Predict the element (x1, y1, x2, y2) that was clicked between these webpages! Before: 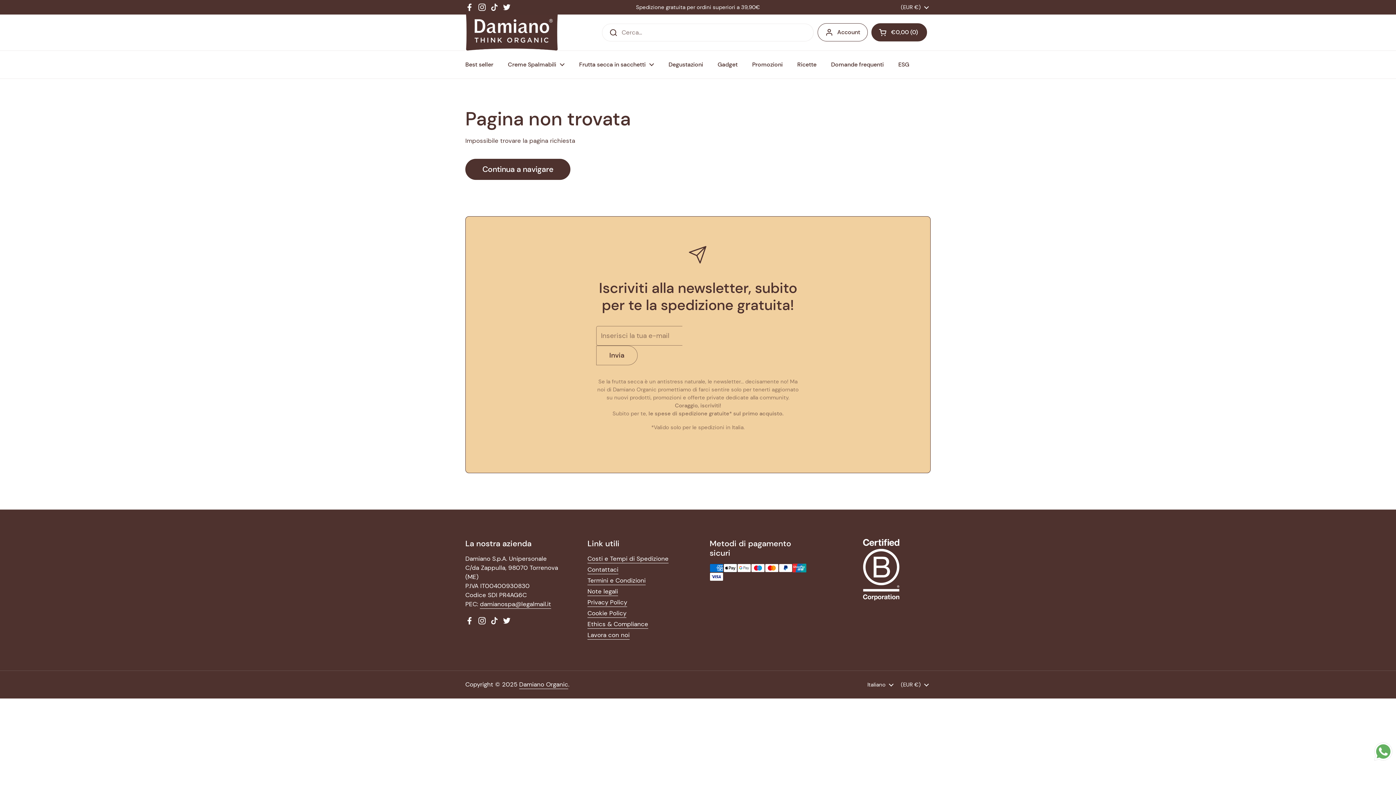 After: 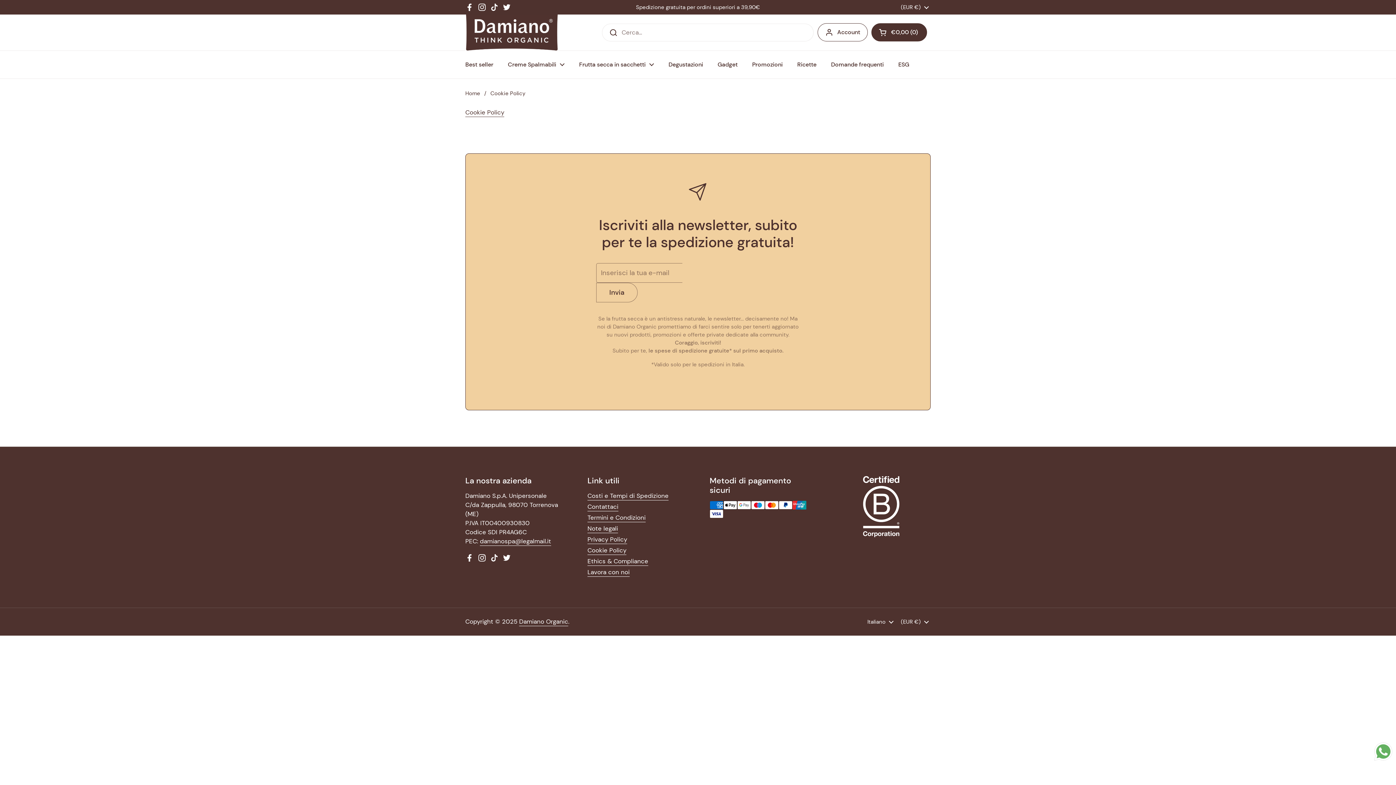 Action: label: Cookie Policy bbox: (587, 609, 626, 618)